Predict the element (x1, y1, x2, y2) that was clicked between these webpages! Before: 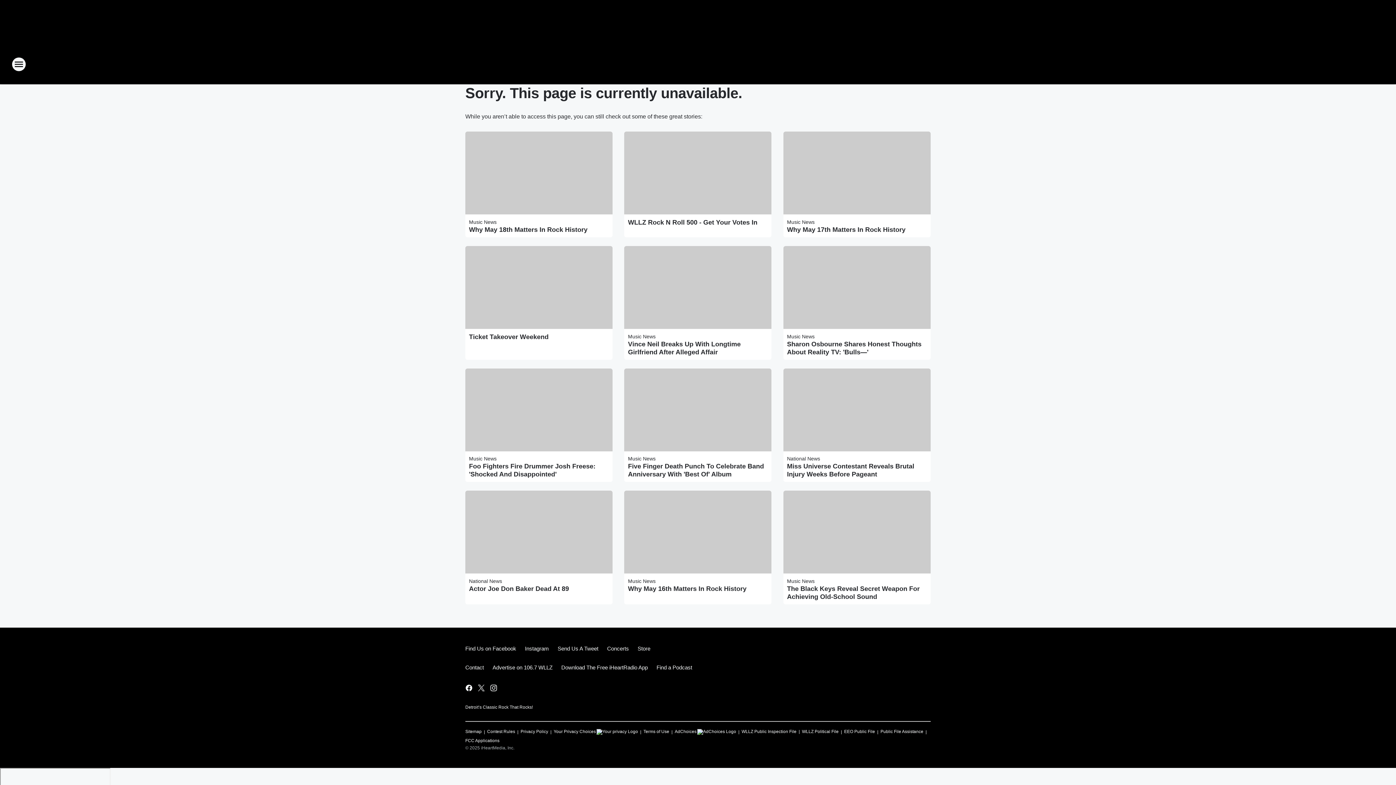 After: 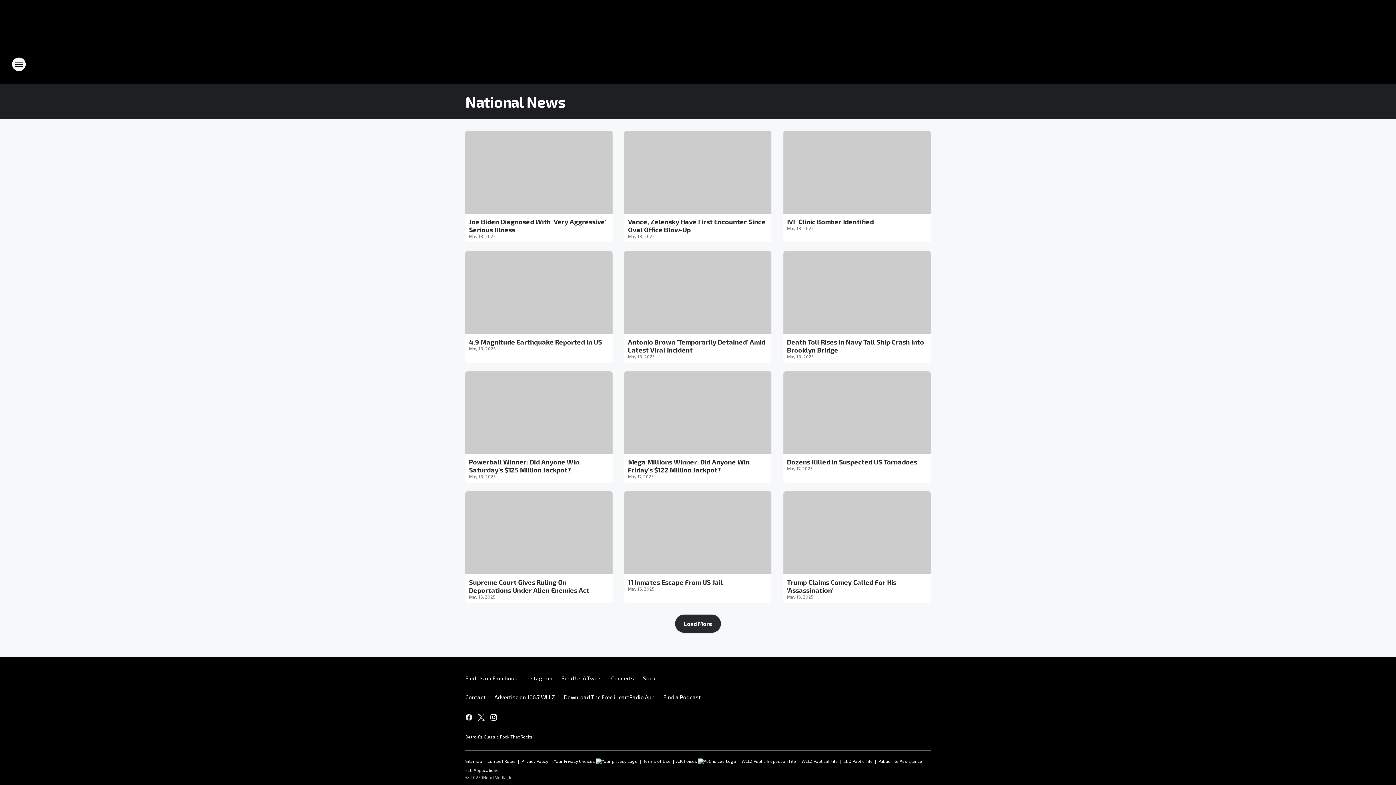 Action: bbox: (469, 578, 502, 584) label: National News